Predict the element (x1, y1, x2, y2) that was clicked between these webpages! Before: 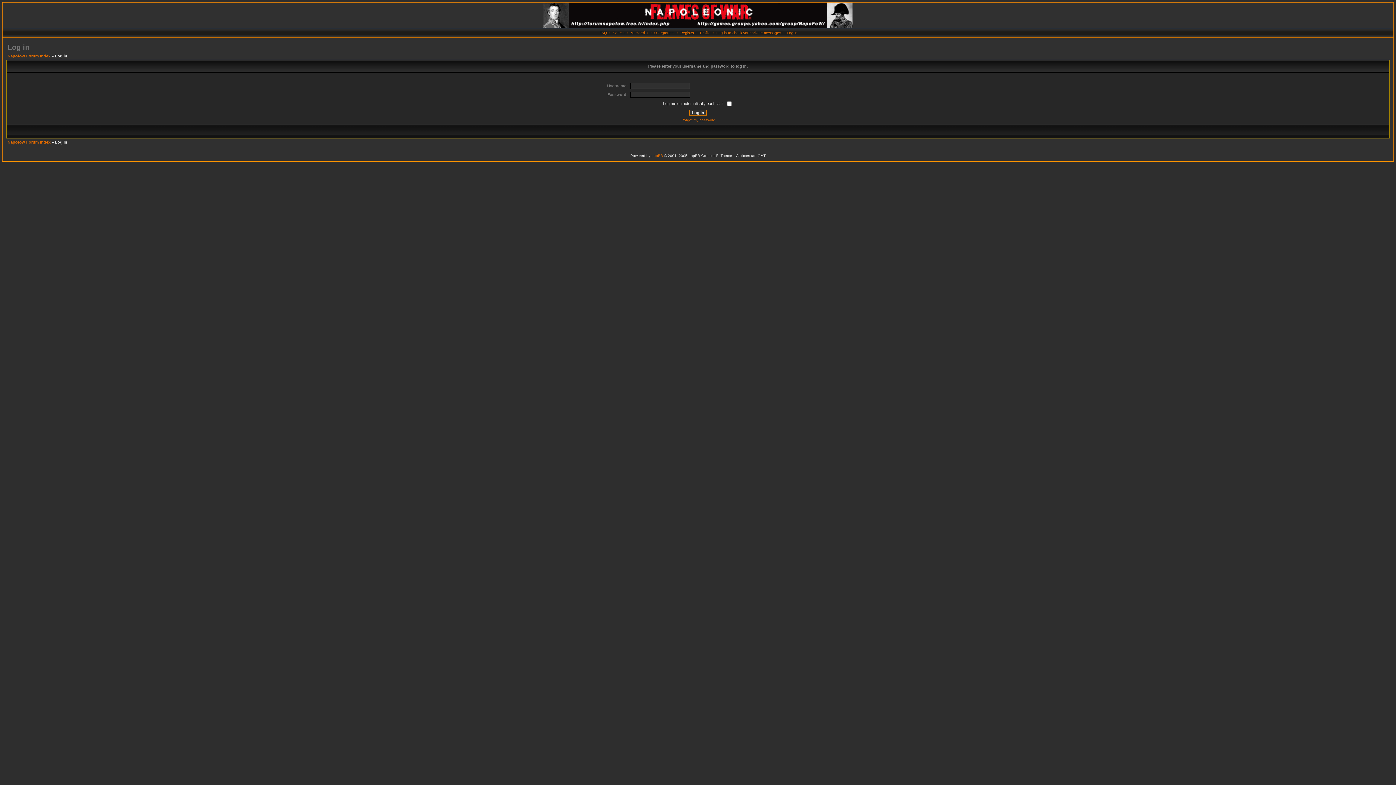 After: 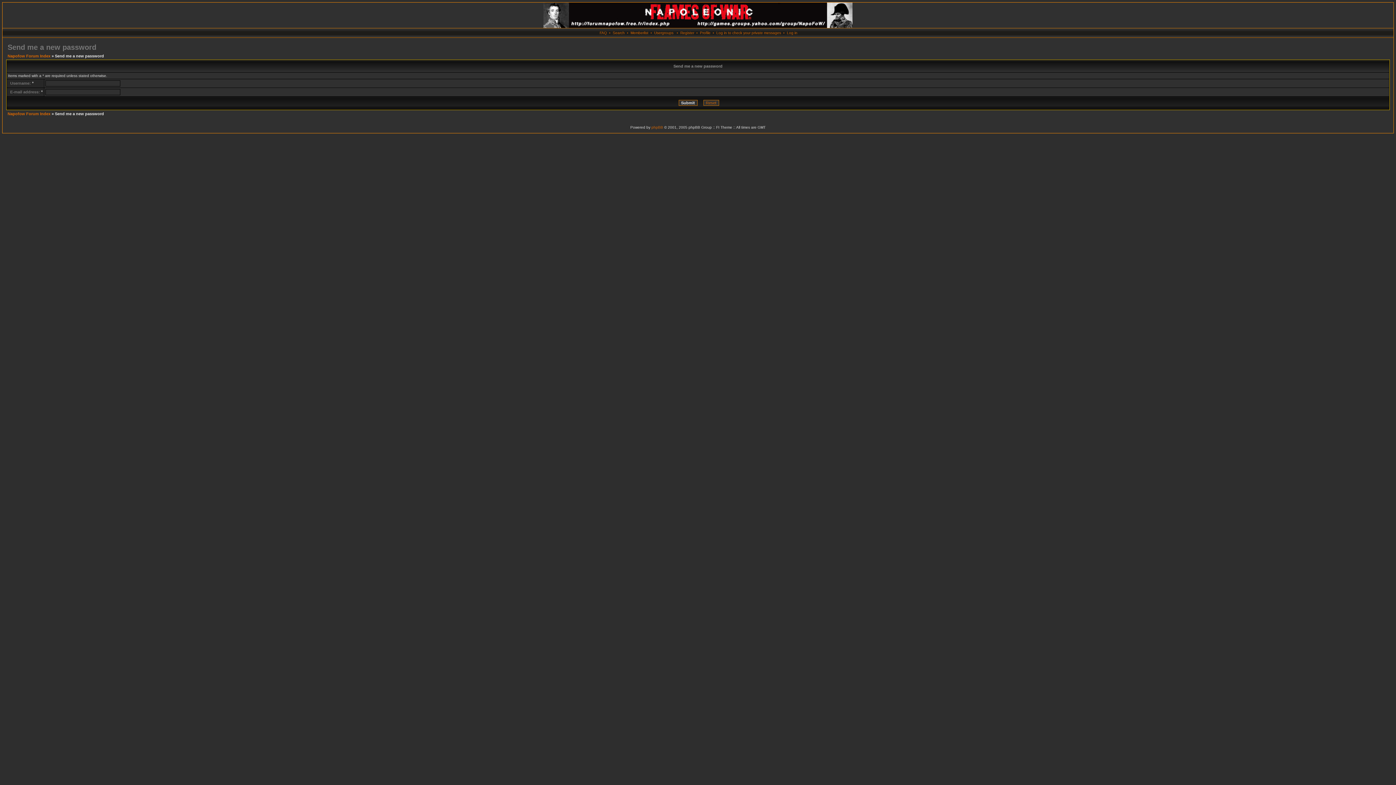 Action: label: I forgot my password bbox: (680, 118, 715, 122)